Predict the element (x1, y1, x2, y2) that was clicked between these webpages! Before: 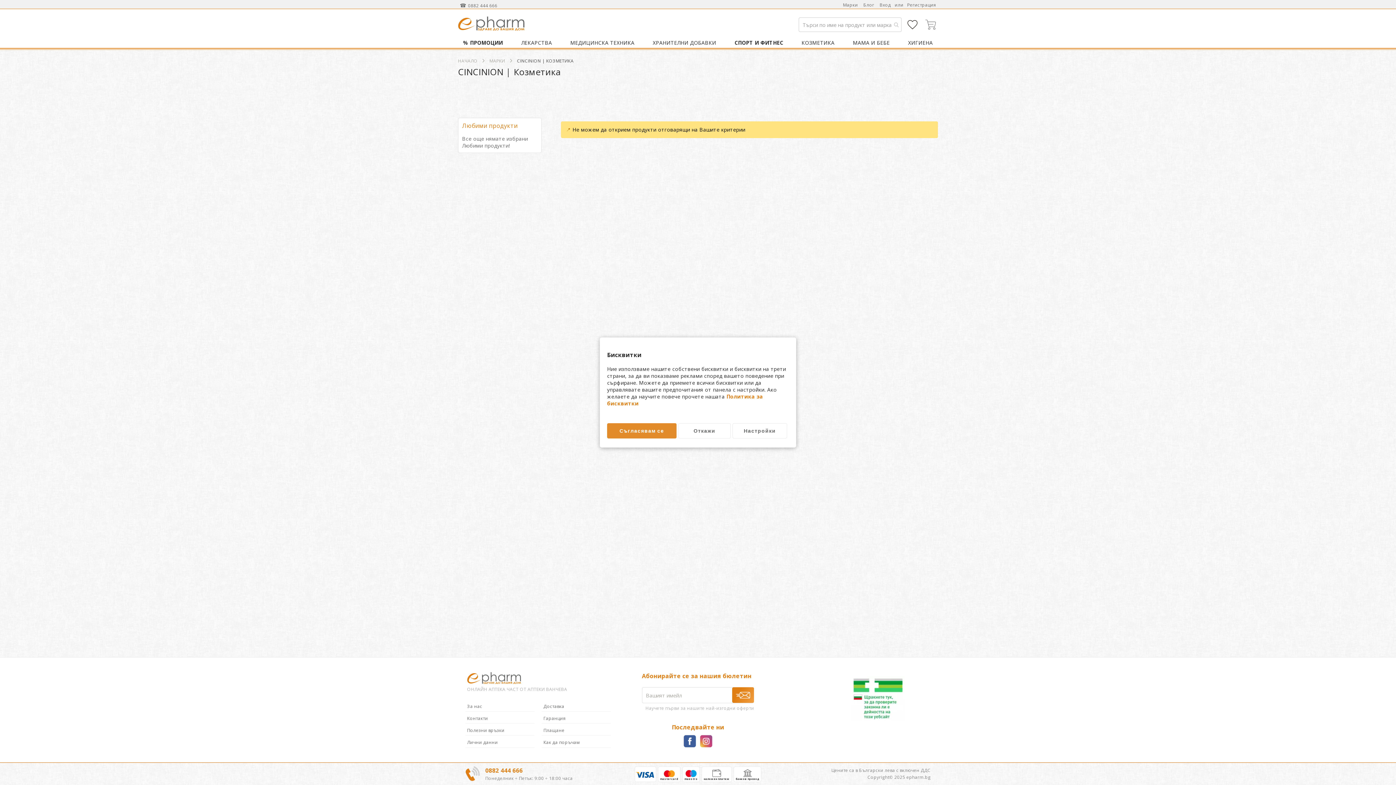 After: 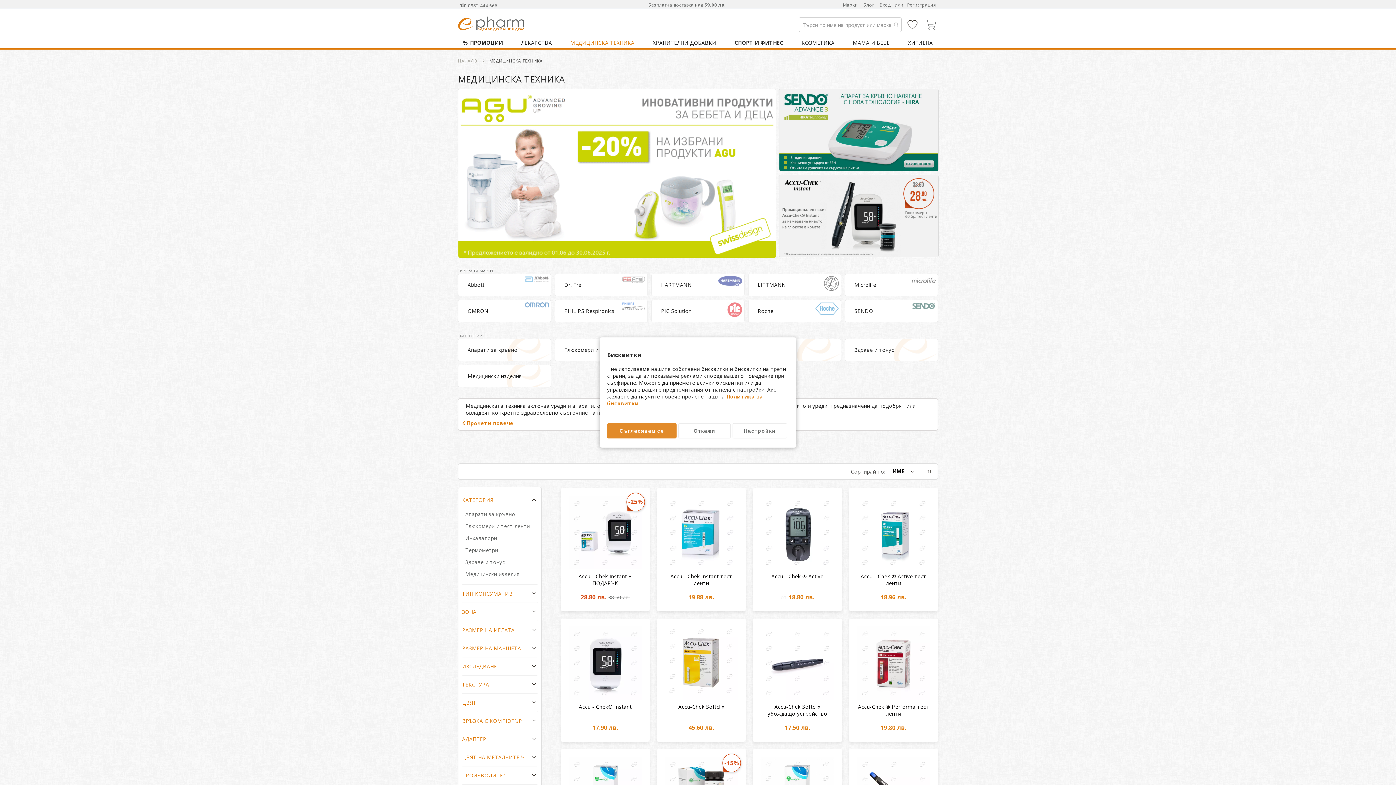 Action: bbox: (565, 36, 639, 48) label: МЕДИЦИНСКА ТЕХНИКА